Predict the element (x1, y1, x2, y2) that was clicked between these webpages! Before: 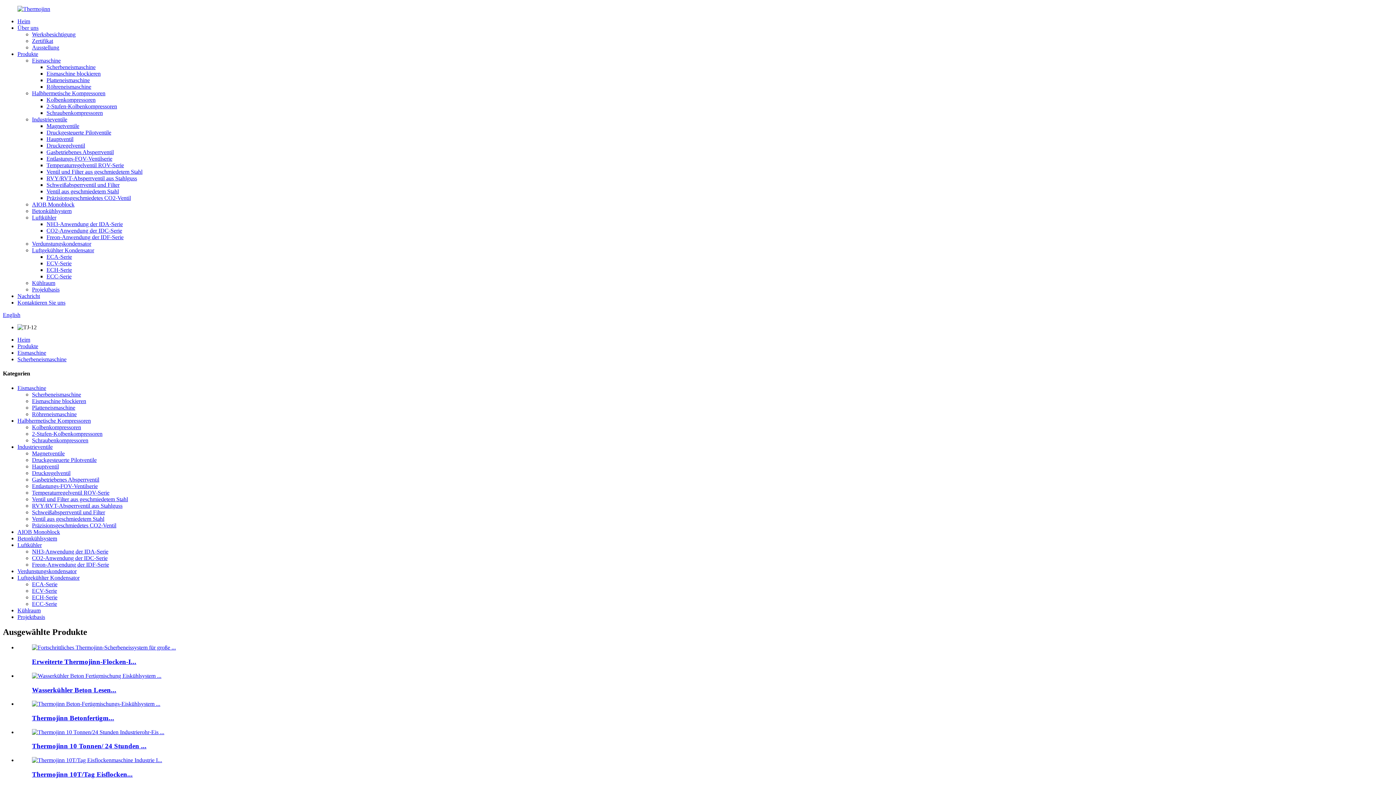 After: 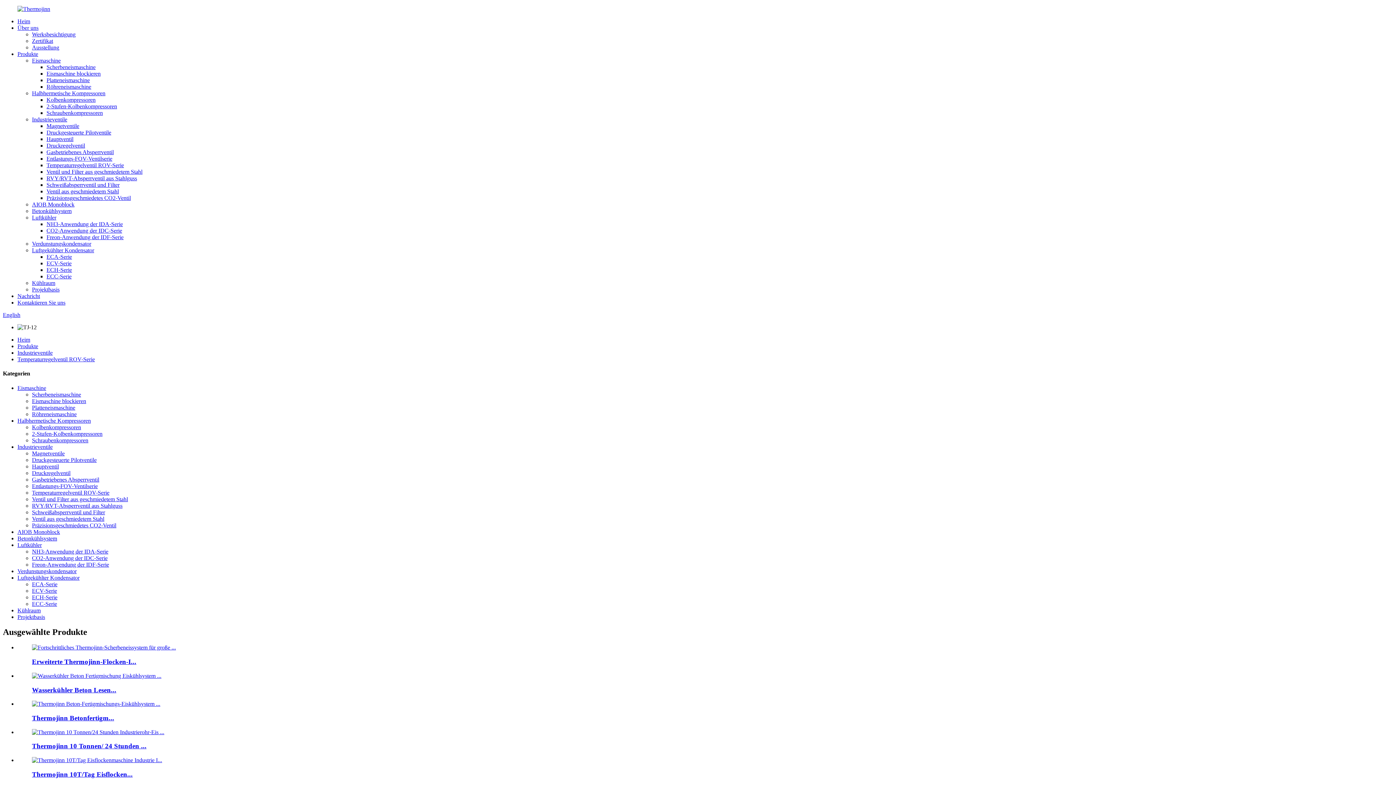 Action: bbox: (46, 162, 124, 168) label: Temperaturregelventil ROV-Serie